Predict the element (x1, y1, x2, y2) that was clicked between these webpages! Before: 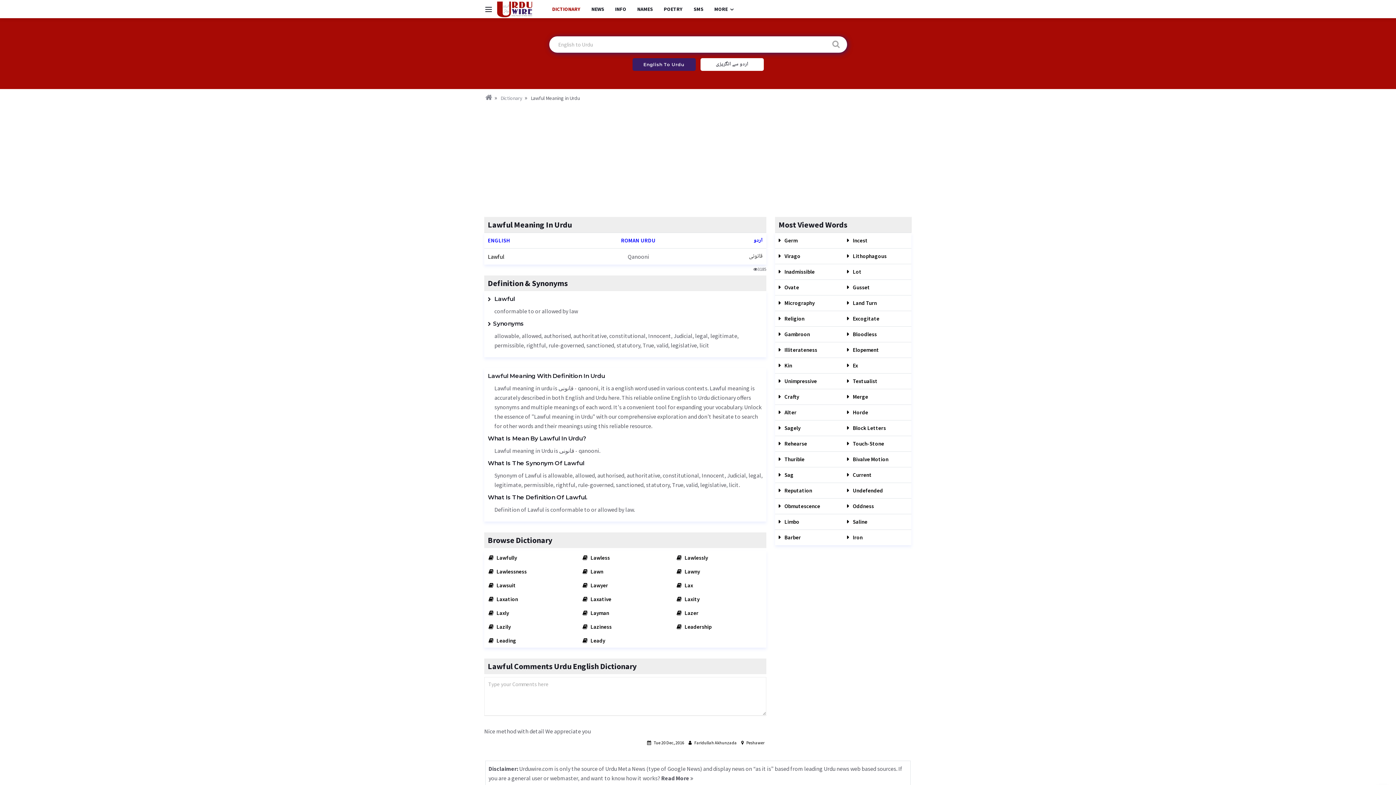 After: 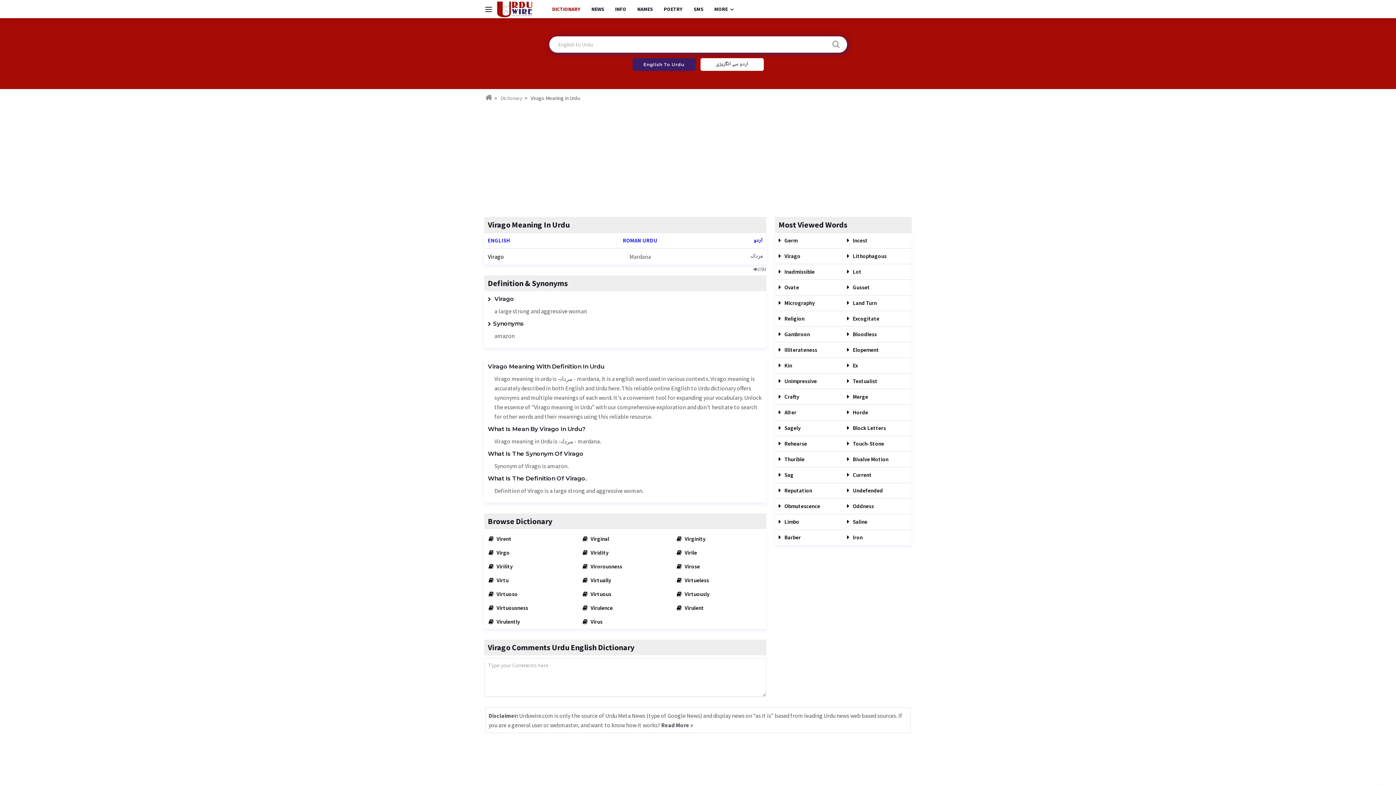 Action: bbox: (778, 252, 800, 259) label:  Virago